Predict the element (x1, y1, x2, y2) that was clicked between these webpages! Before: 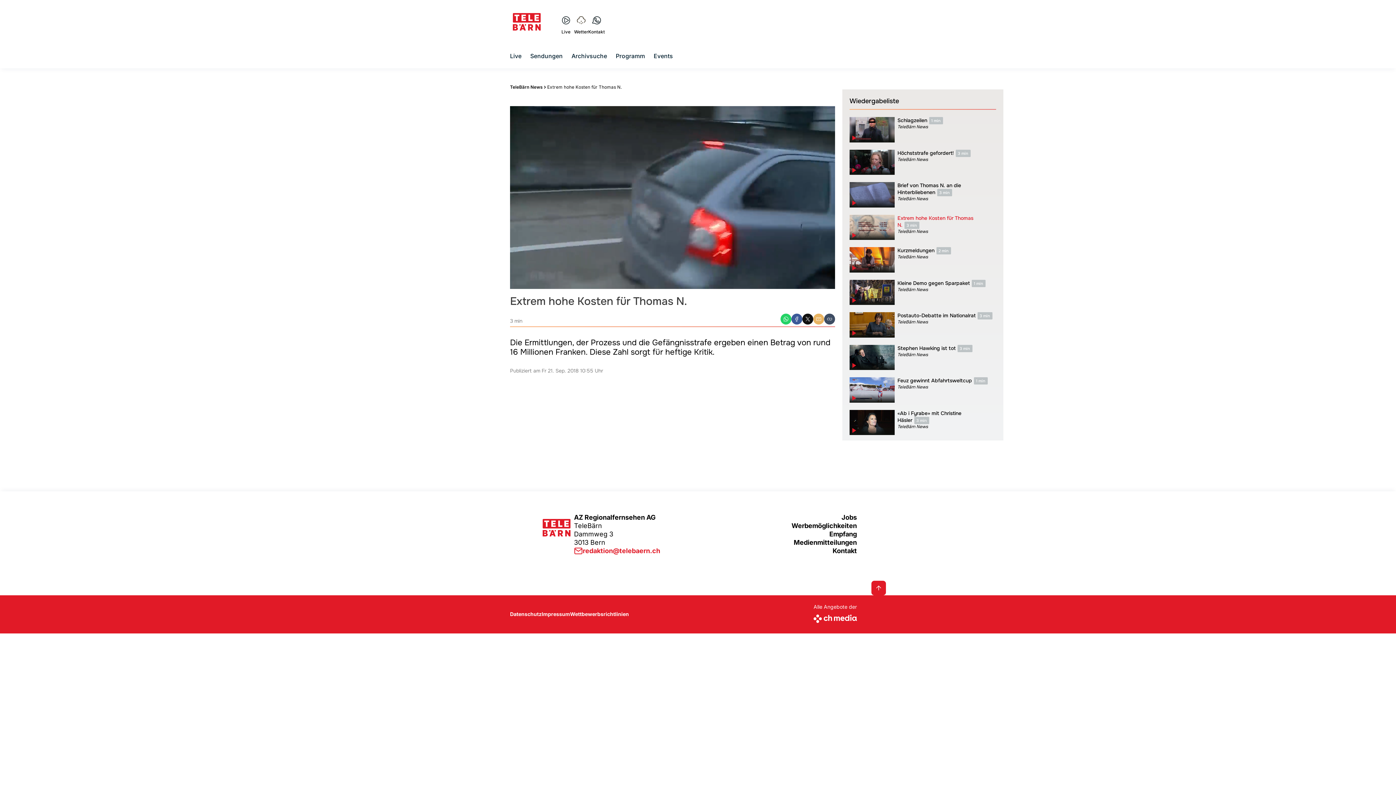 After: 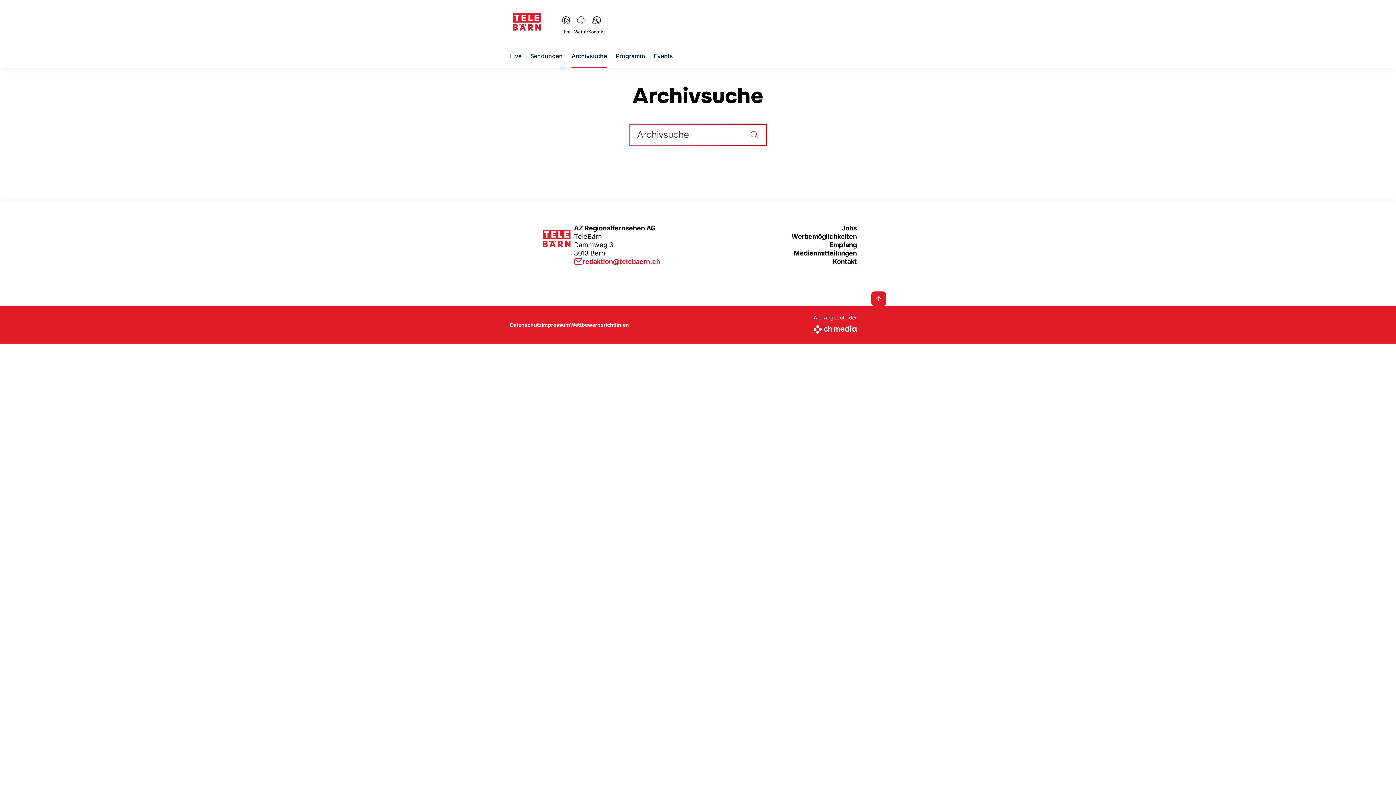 Action: label: Archivsuche bbox: (571, 51, 607, 60)